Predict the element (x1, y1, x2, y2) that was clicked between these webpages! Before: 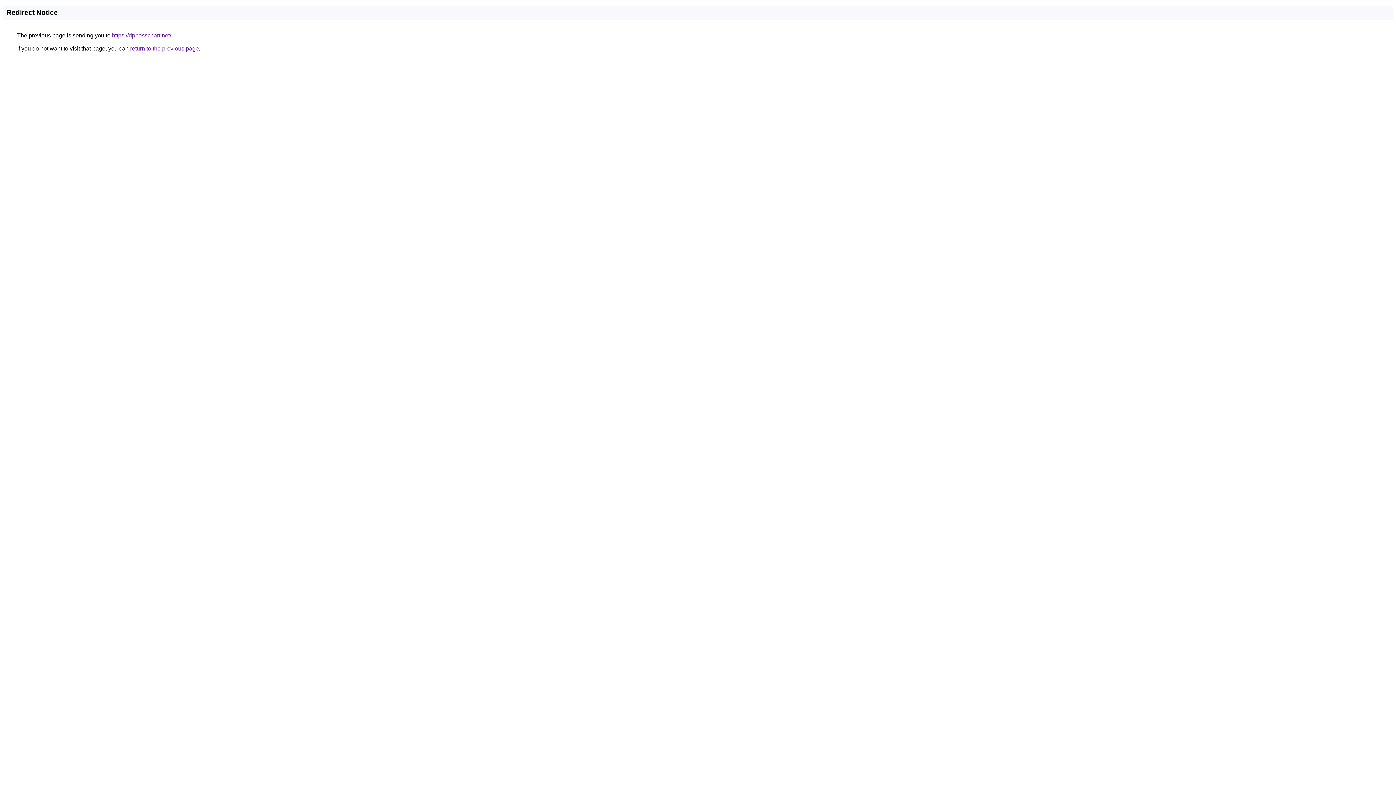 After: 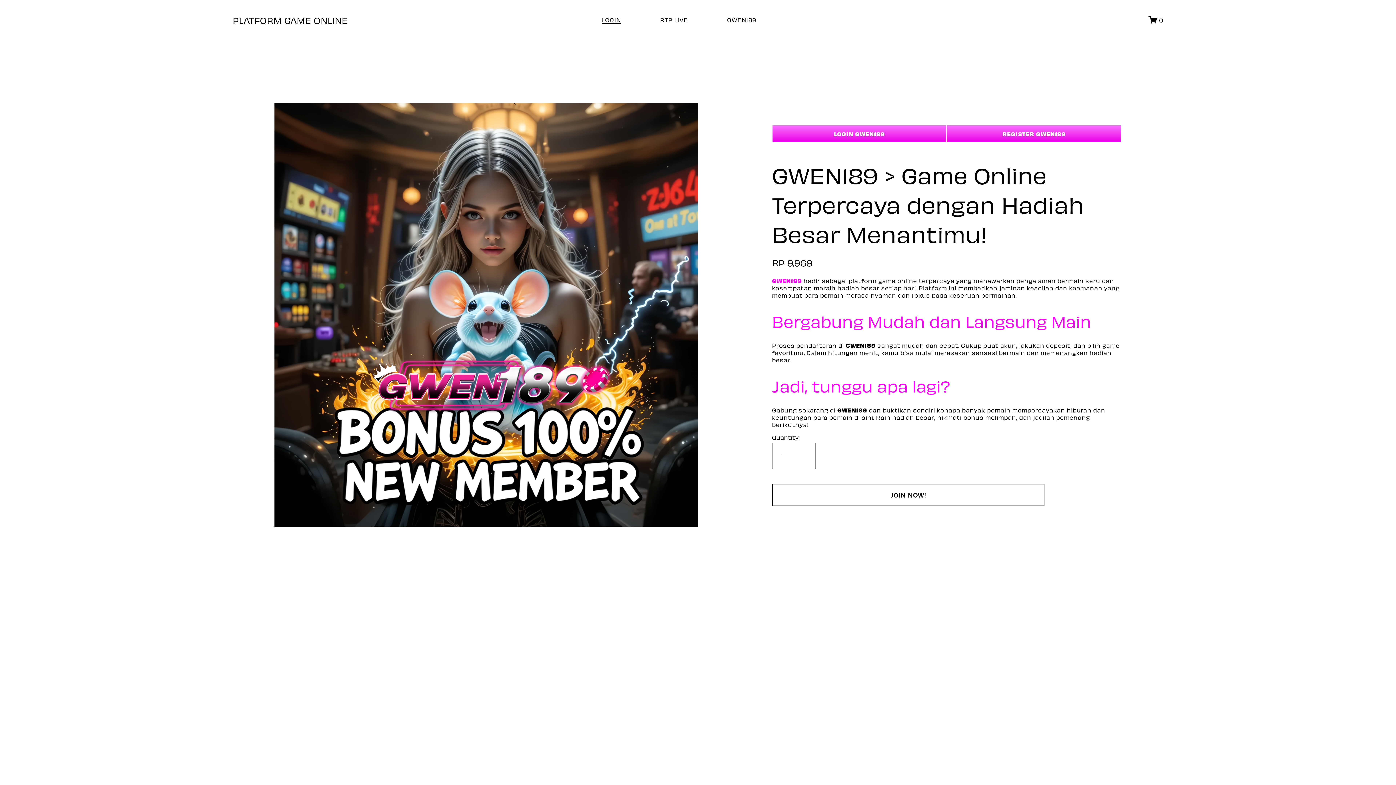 Action: label: https://dpbosschart.net/ bbox: (112, 32, 171, 38)